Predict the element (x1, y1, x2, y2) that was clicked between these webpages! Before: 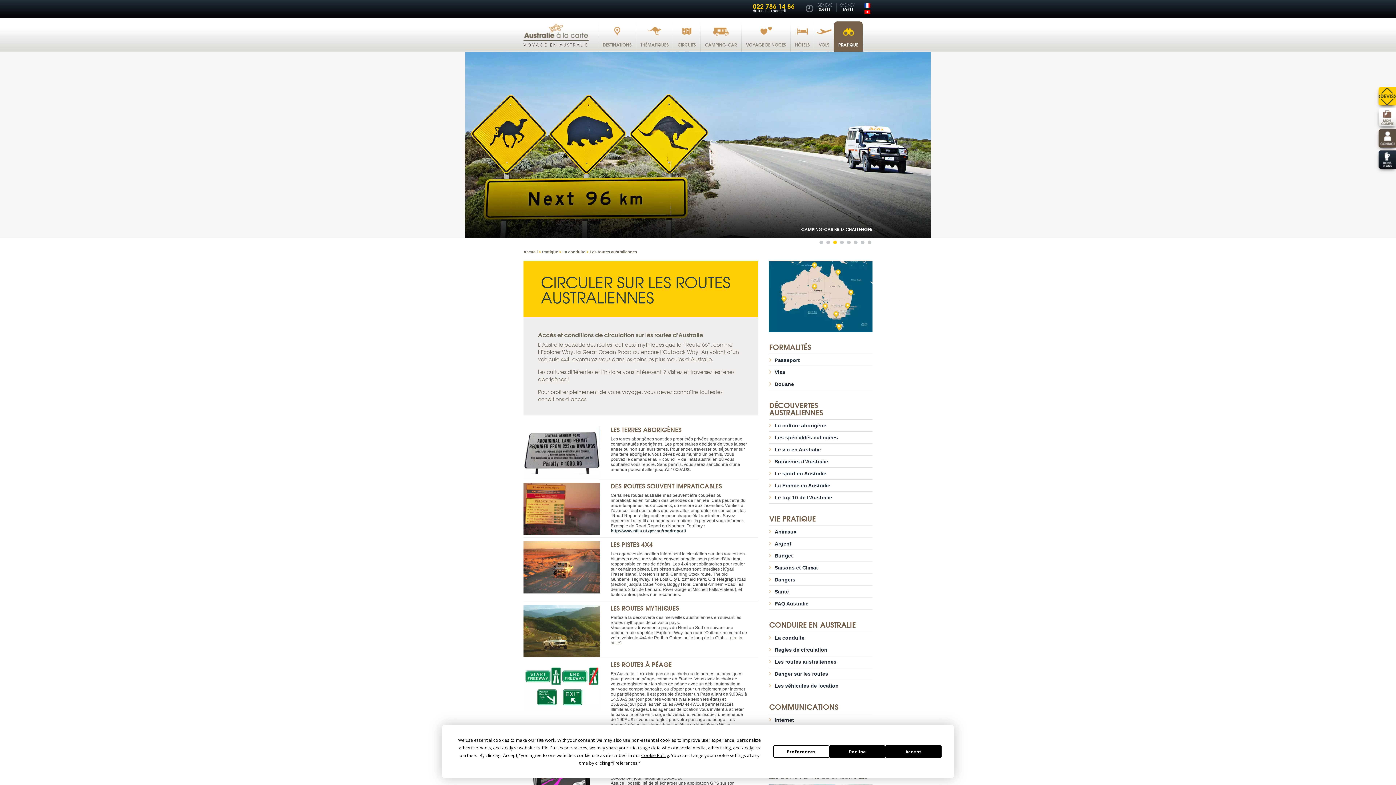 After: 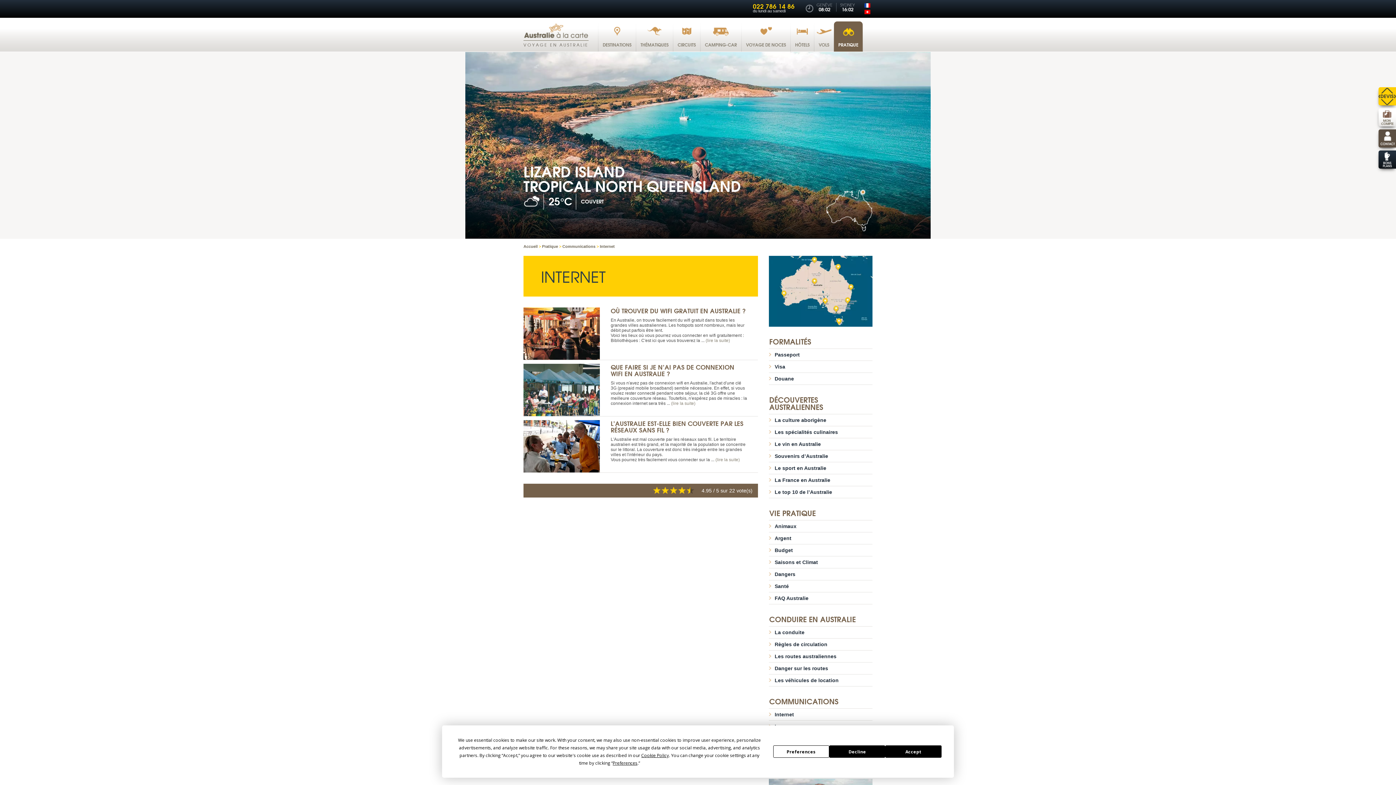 Action: bbox: (774, 717, 794, 723) label: Internet